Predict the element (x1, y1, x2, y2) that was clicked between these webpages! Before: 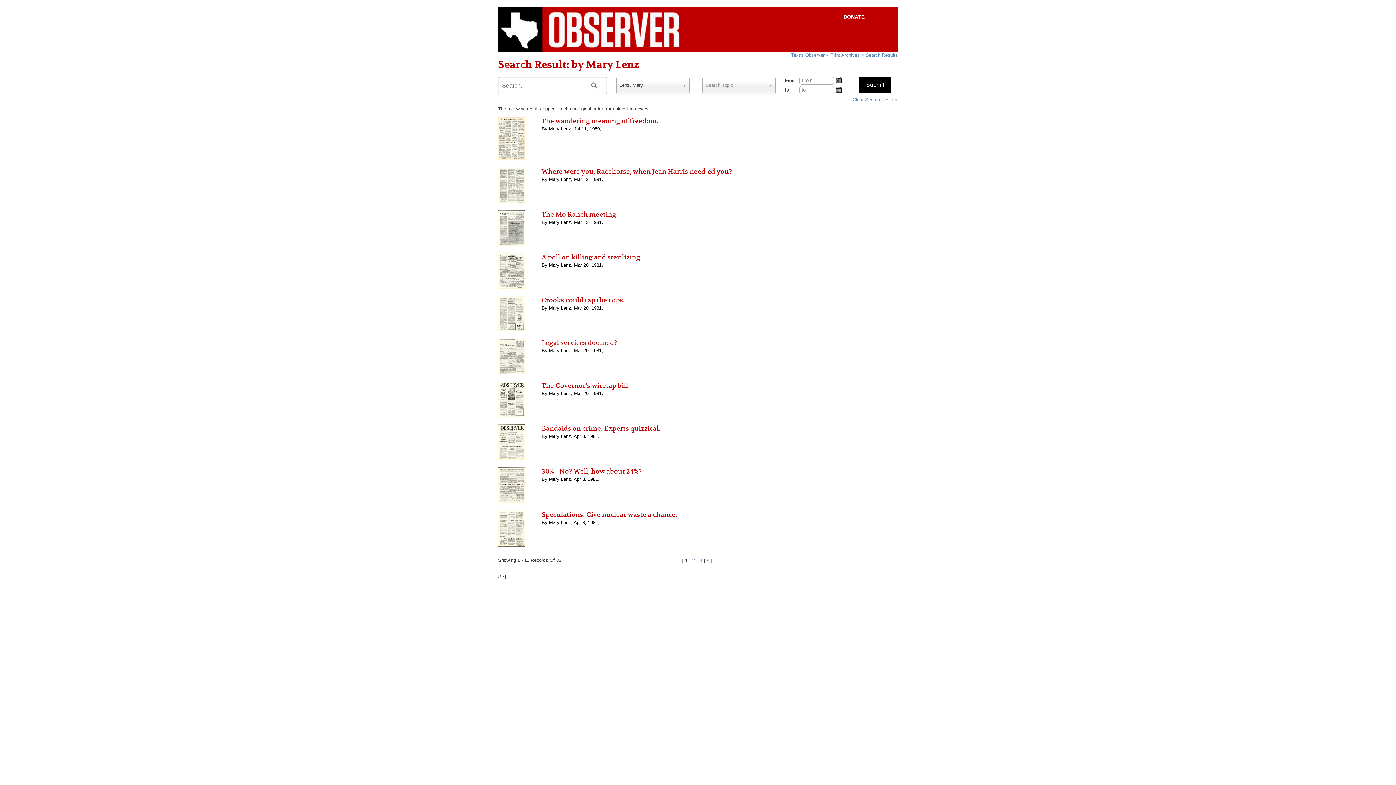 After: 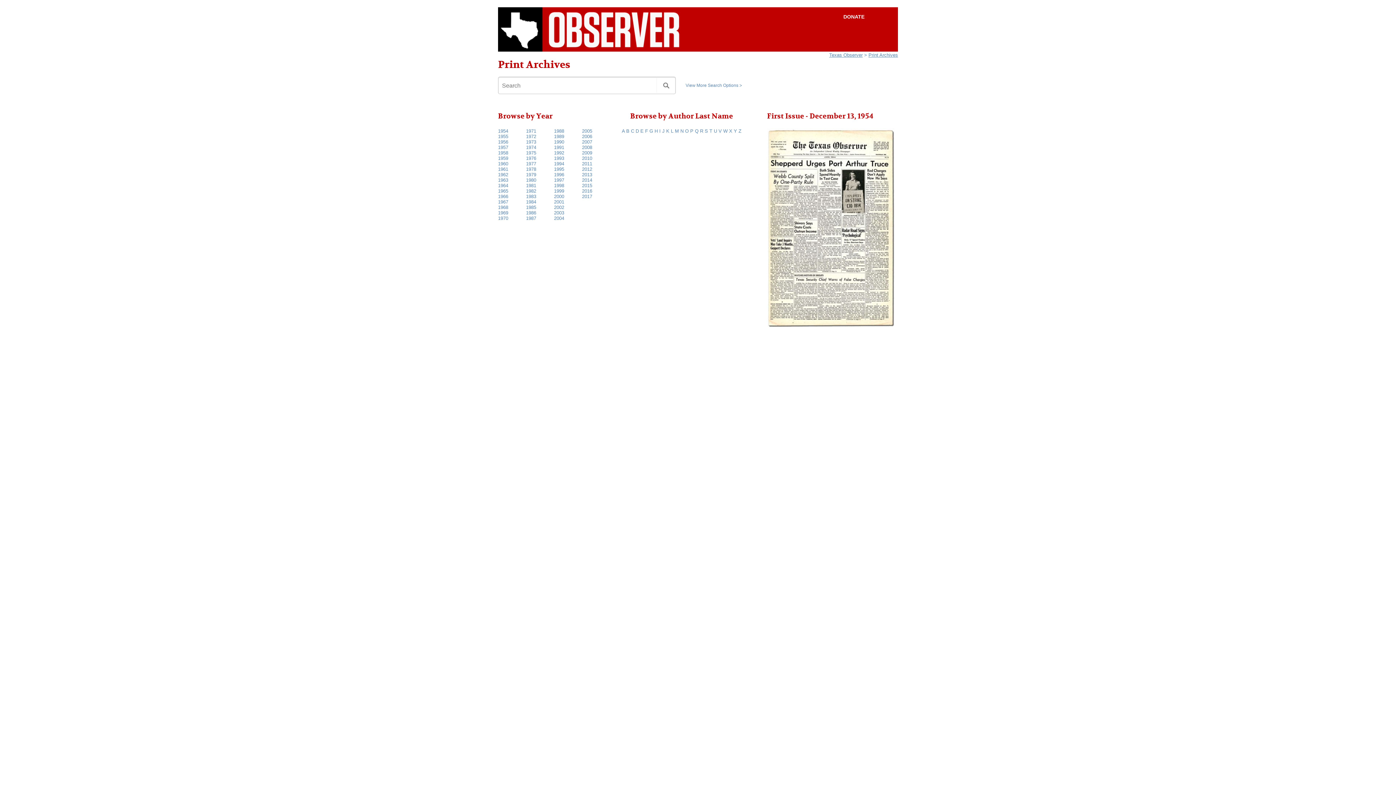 Action: bbox: (498, 7, 683, 51)